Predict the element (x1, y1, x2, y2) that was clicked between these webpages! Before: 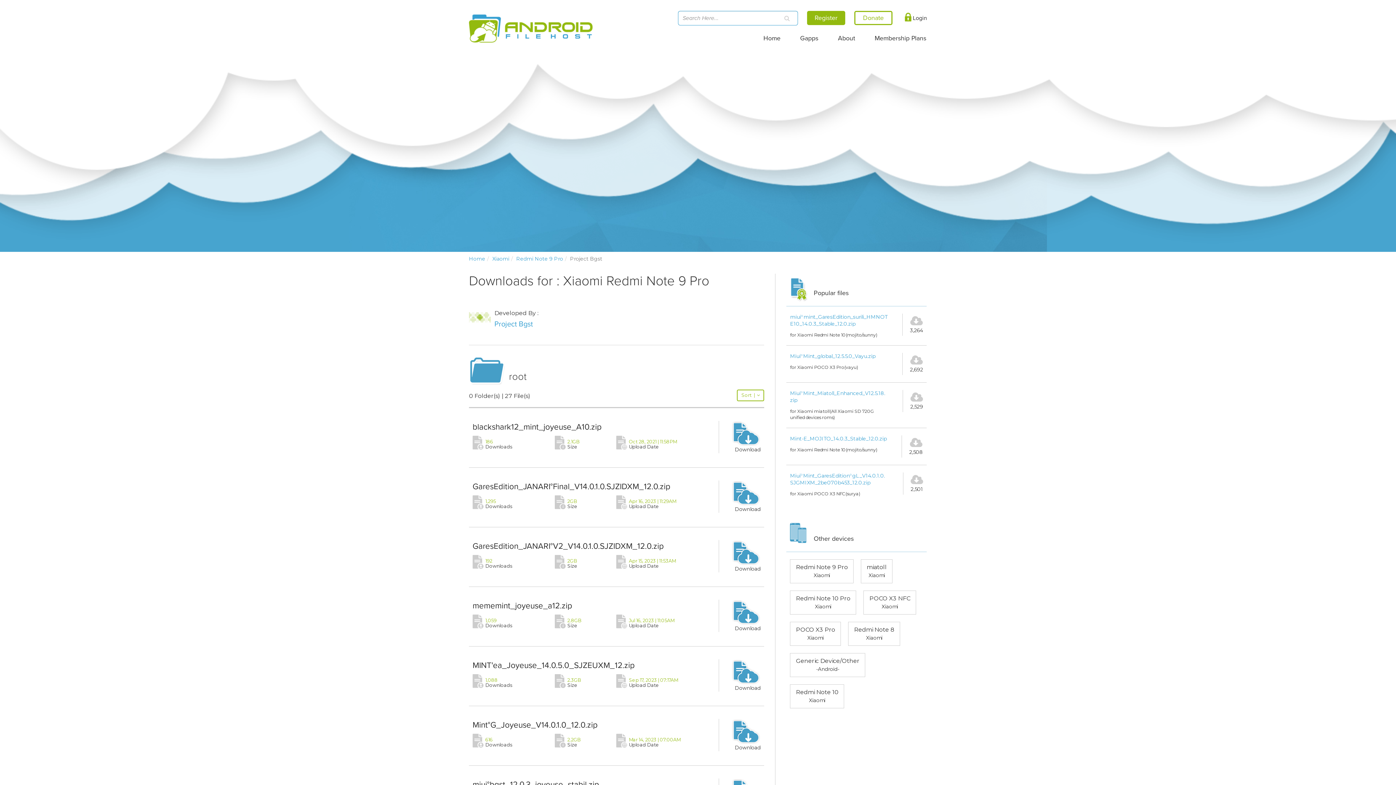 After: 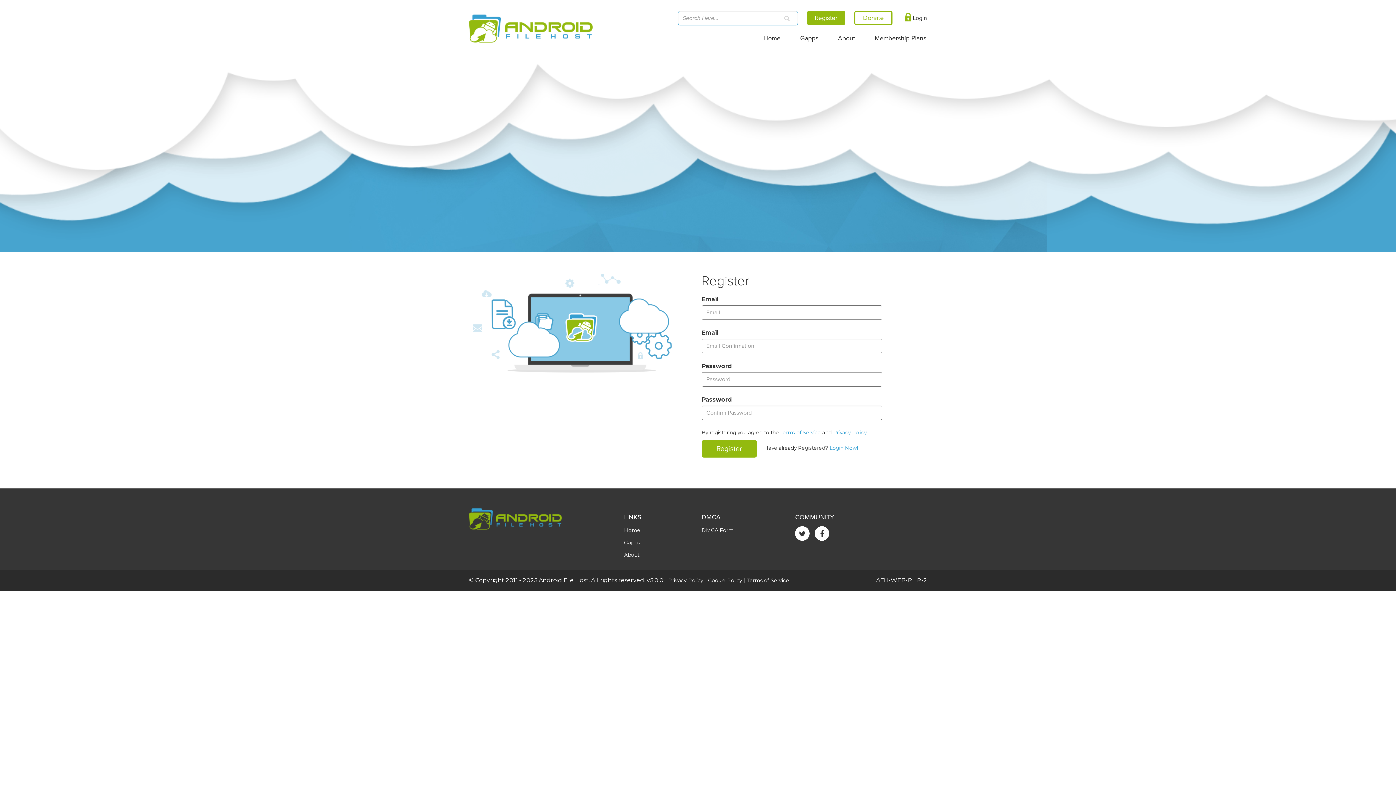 Action: bbox: (807, 10, 845, 25) label: Register